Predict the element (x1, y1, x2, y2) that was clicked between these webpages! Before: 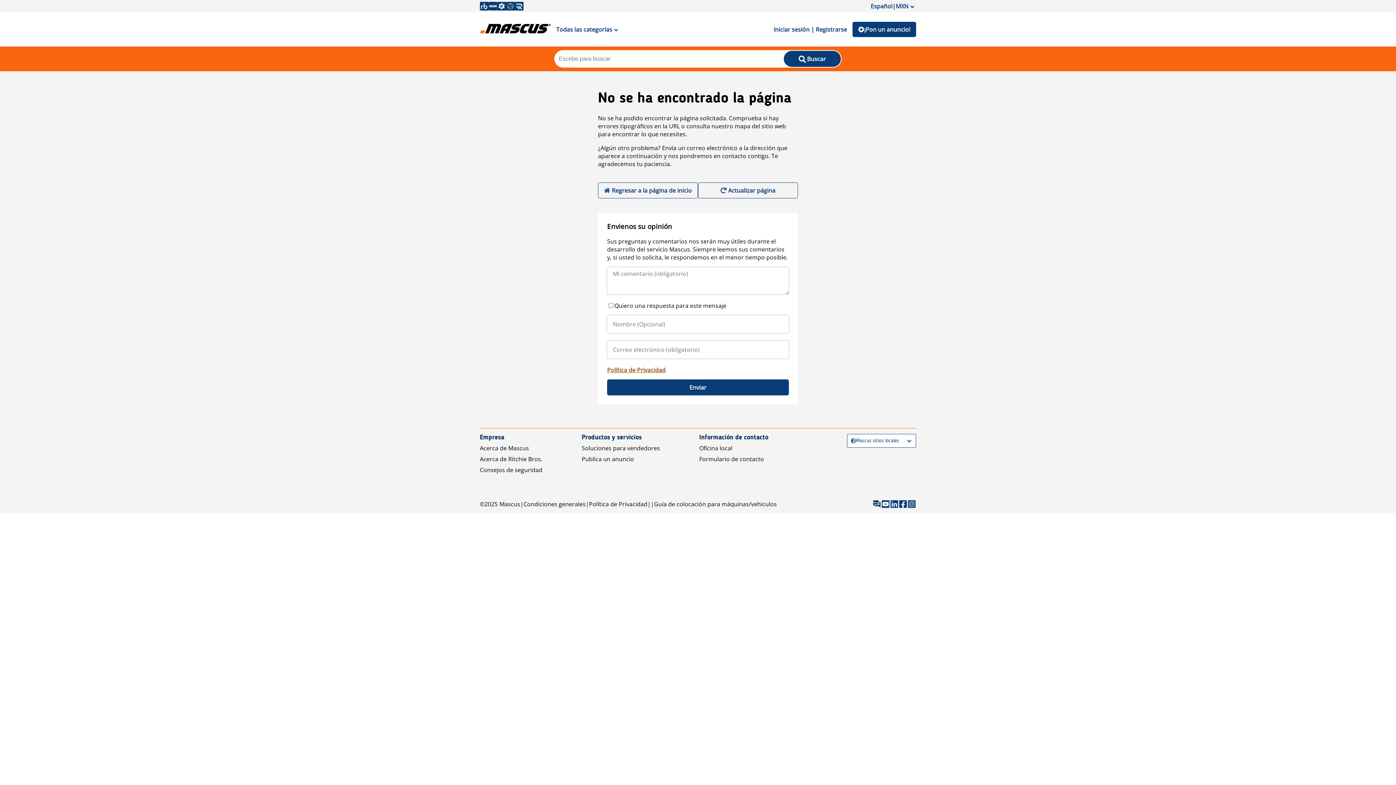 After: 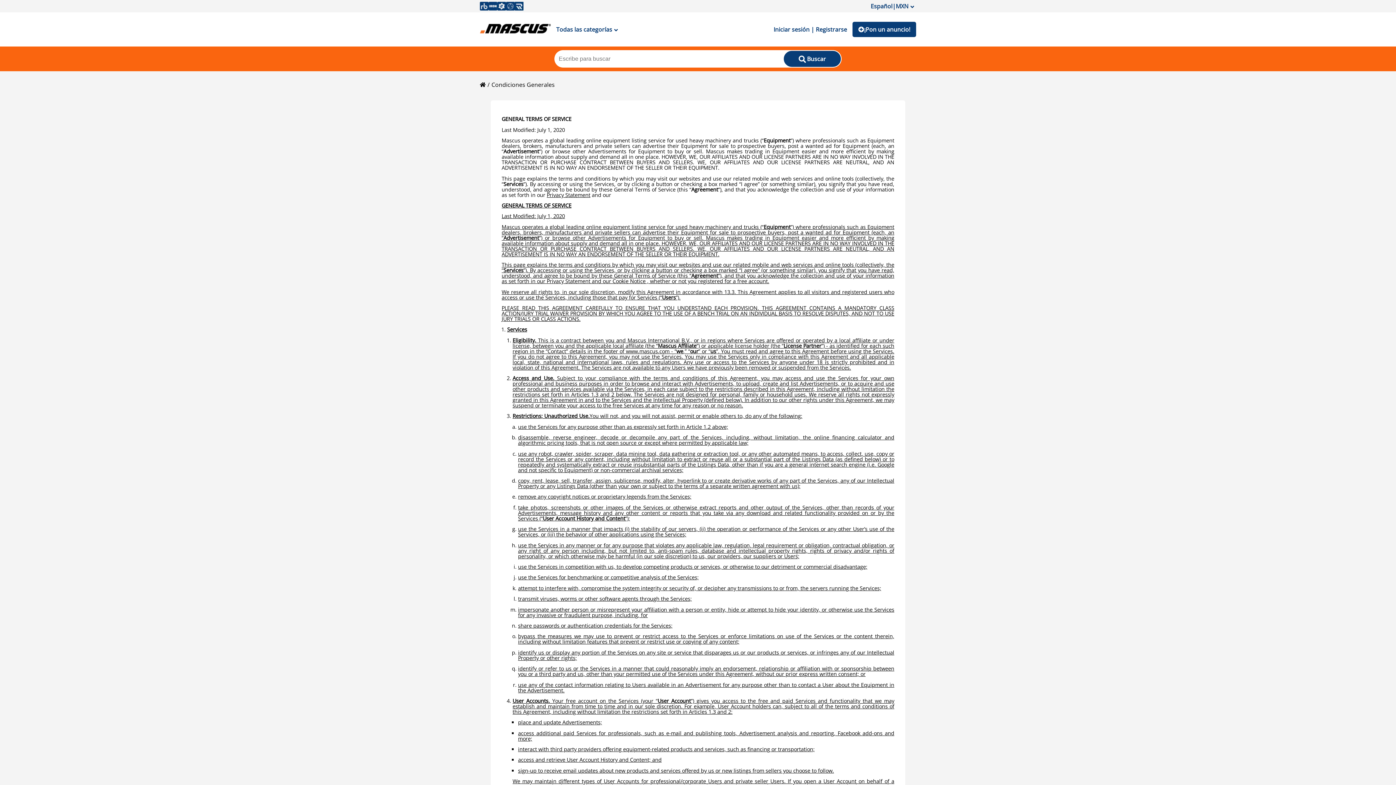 Action: bbox: (523, 500, 585, 508) label: Condiciones generales